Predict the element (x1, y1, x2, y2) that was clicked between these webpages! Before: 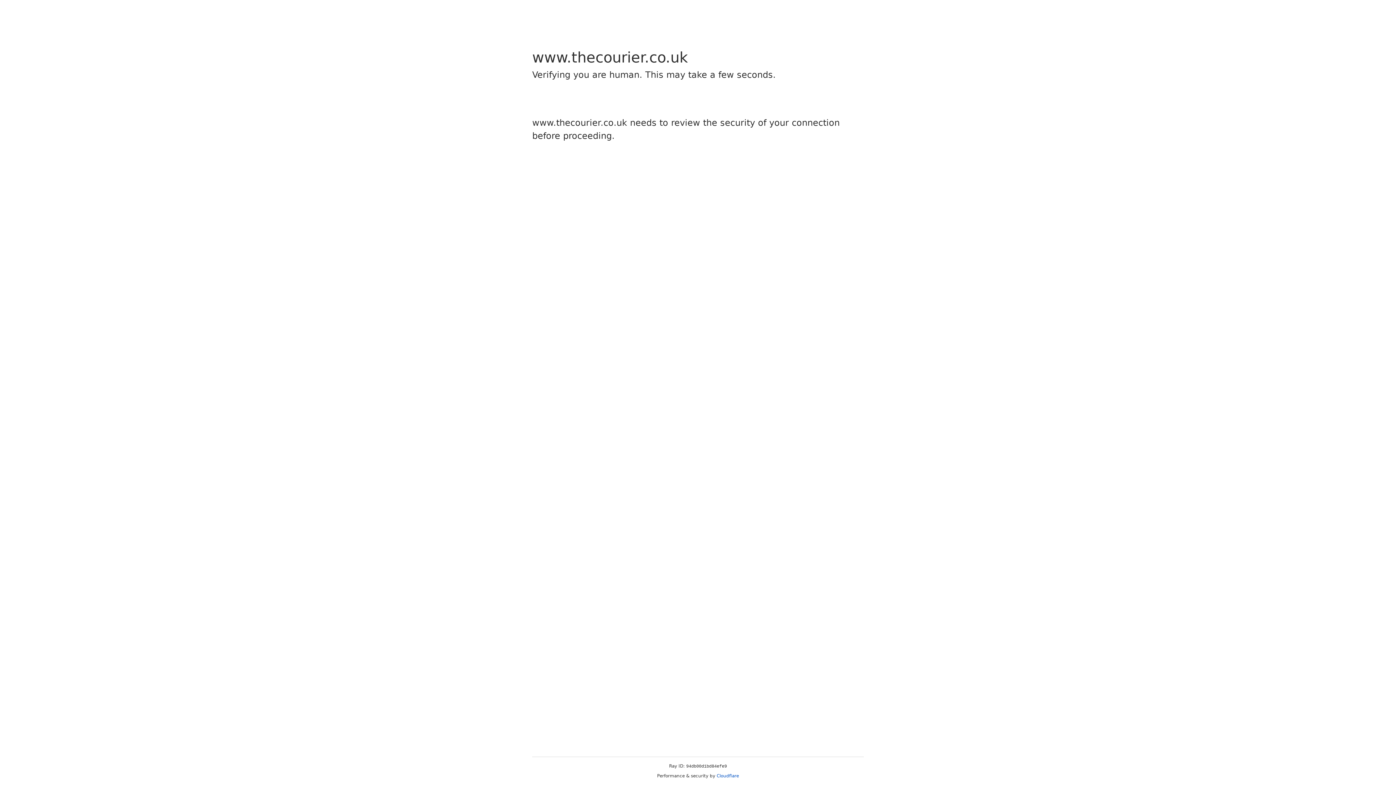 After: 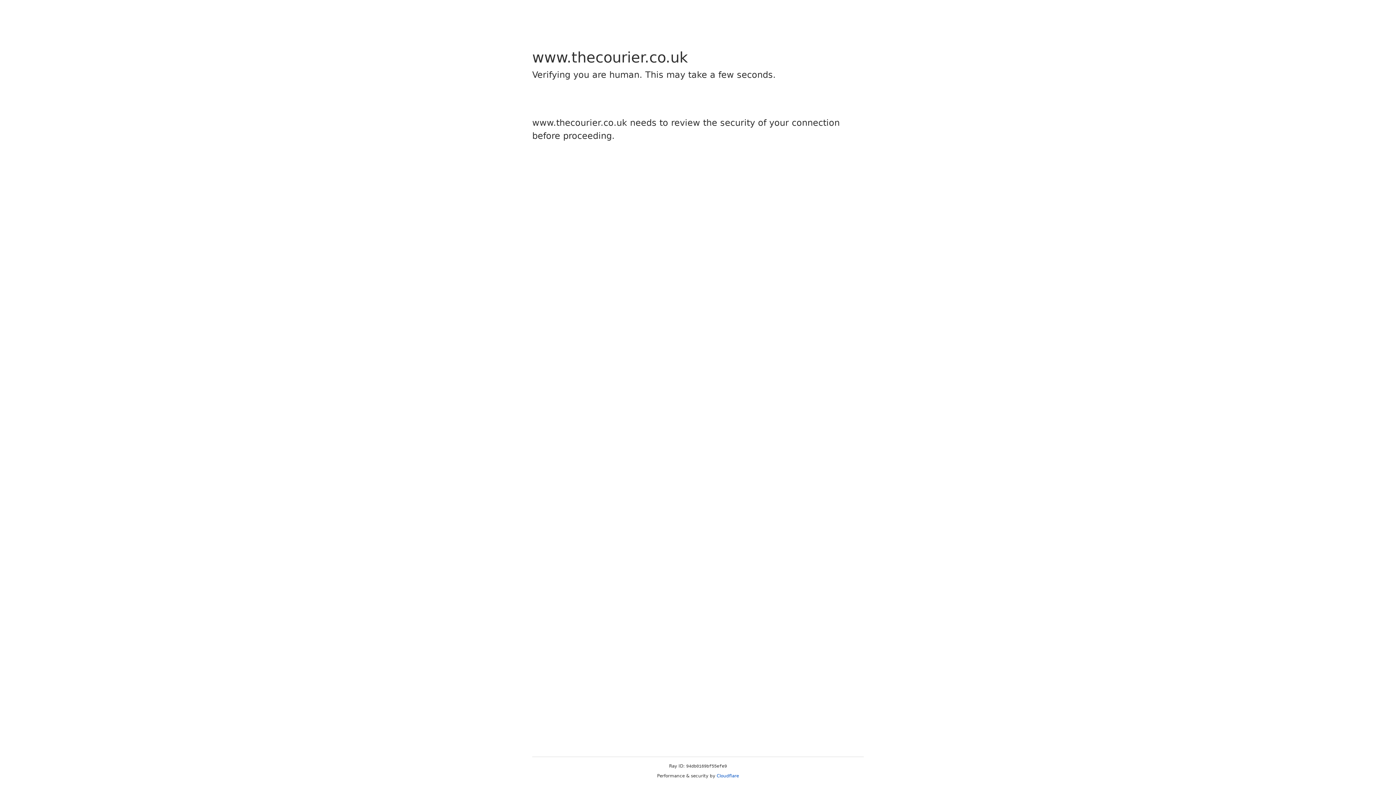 Action: bbox: (716, 773, 739, 778) label: Cloudflare